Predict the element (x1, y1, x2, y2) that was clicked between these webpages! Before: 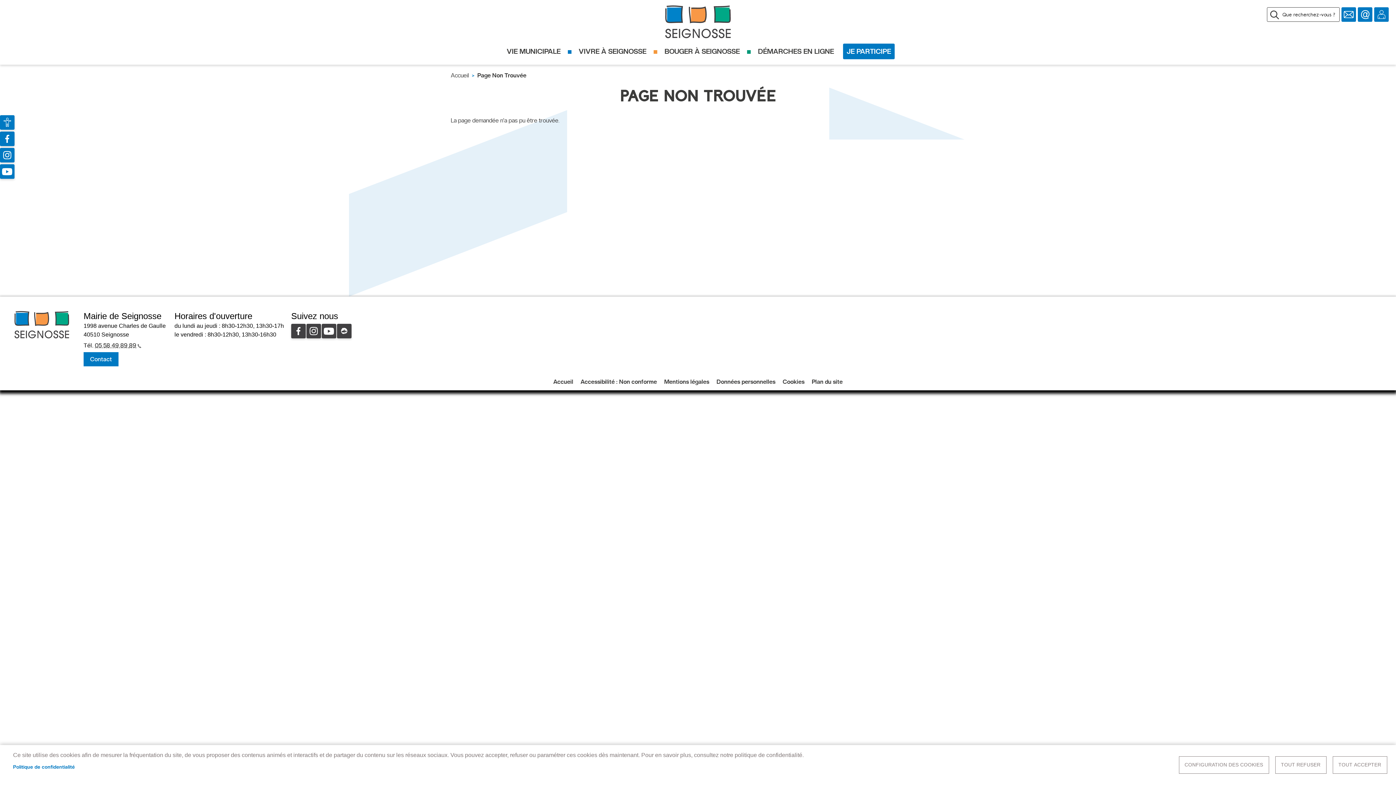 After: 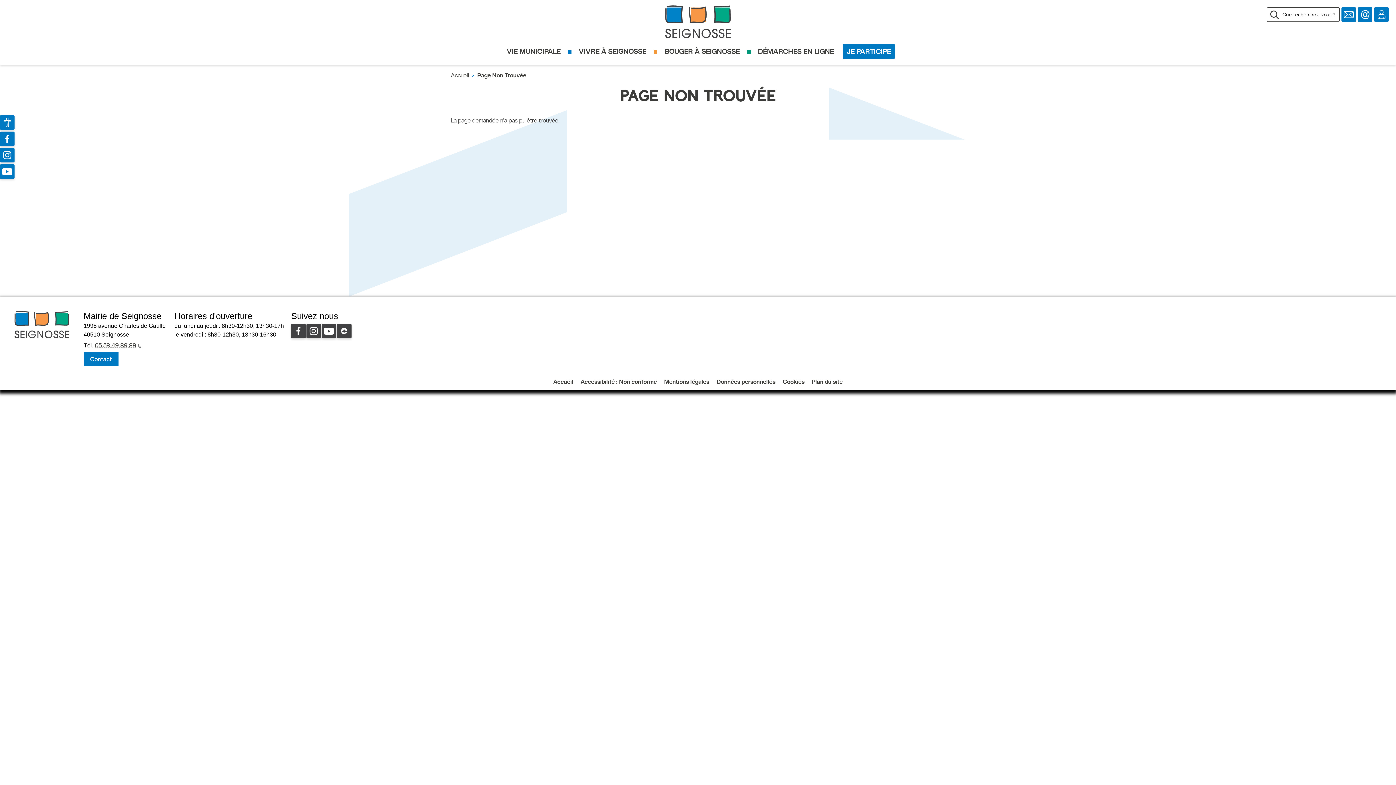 Action: bbox: (1332, 756, 1387, 774) label: TOUT ACCEPTER